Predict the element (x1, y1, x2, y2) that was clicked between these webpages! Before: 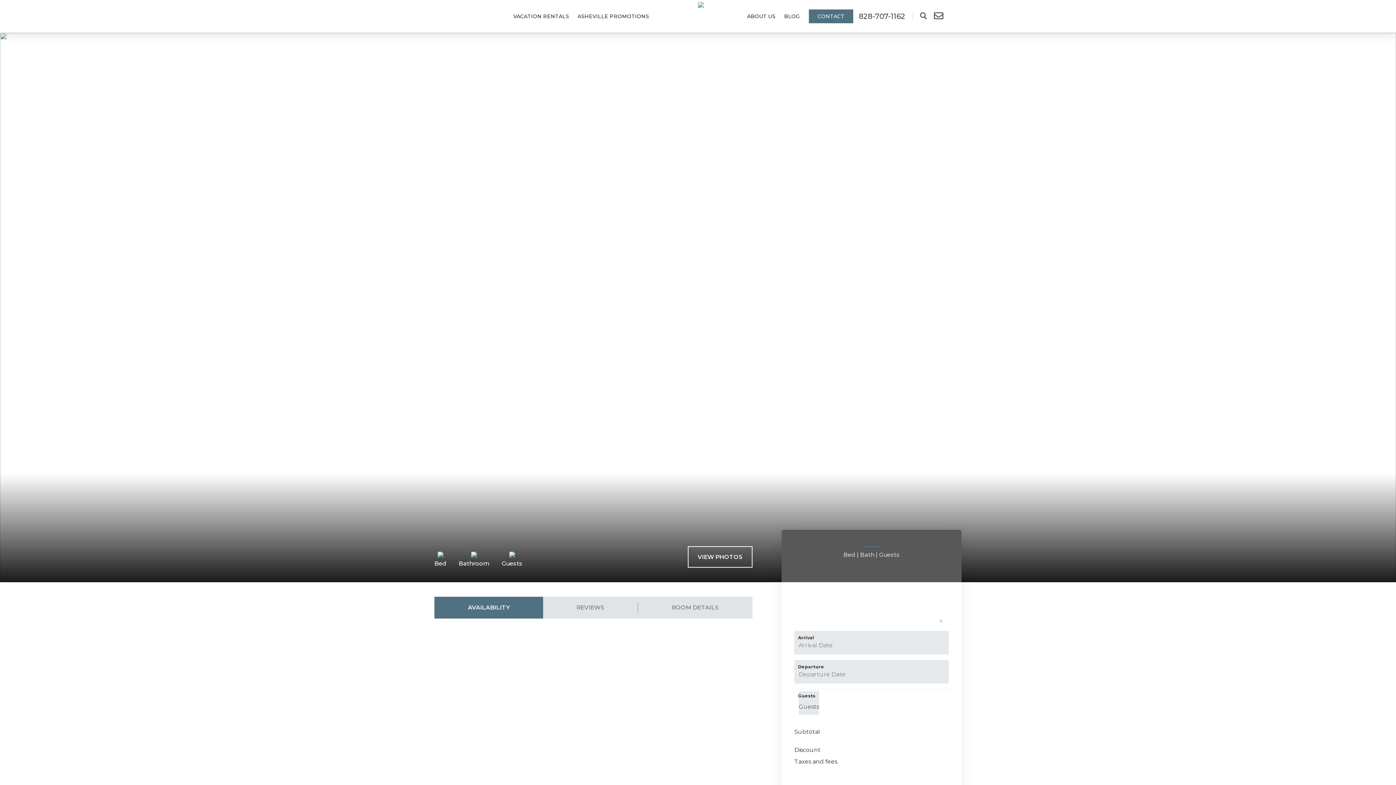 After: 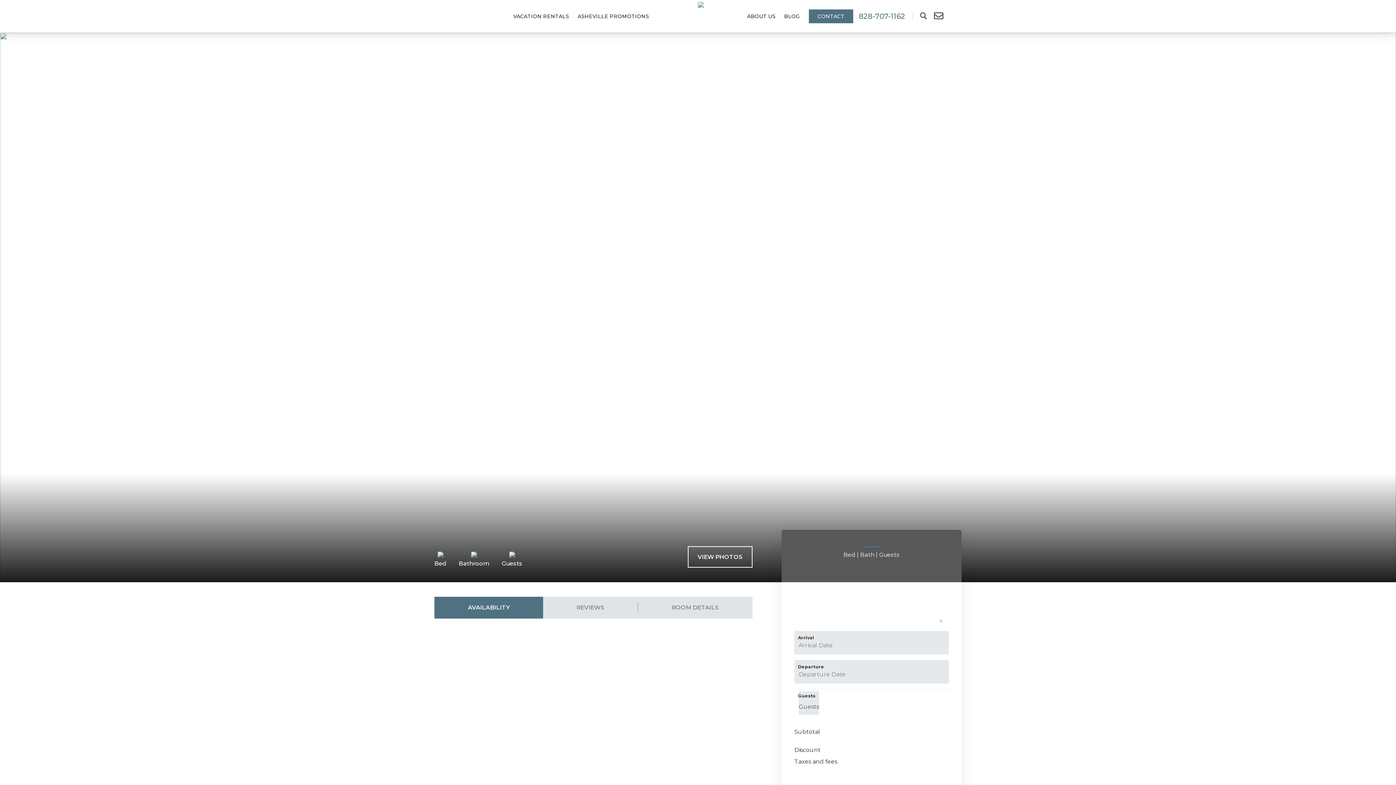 Action: bbox: (858, 12, 905, 20) label: 828-707-1162